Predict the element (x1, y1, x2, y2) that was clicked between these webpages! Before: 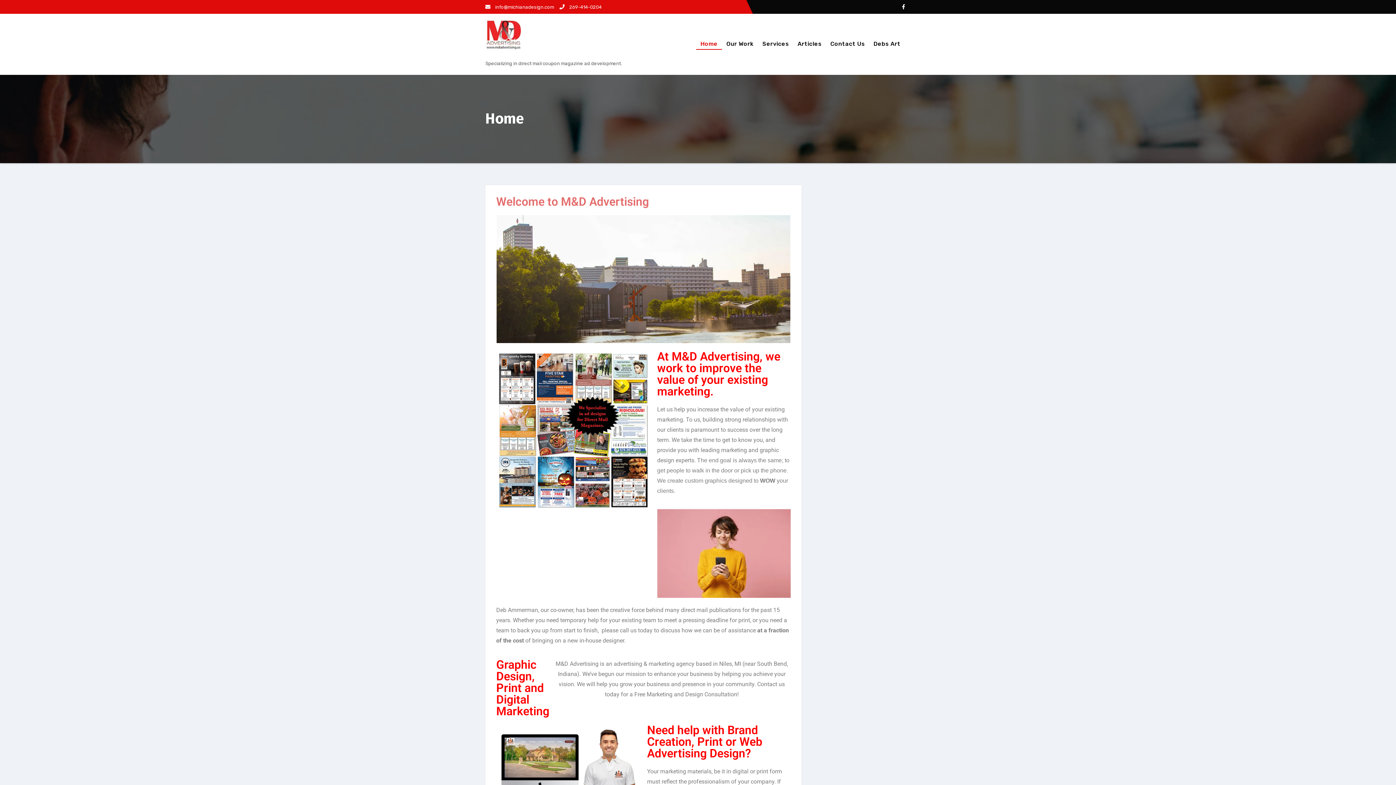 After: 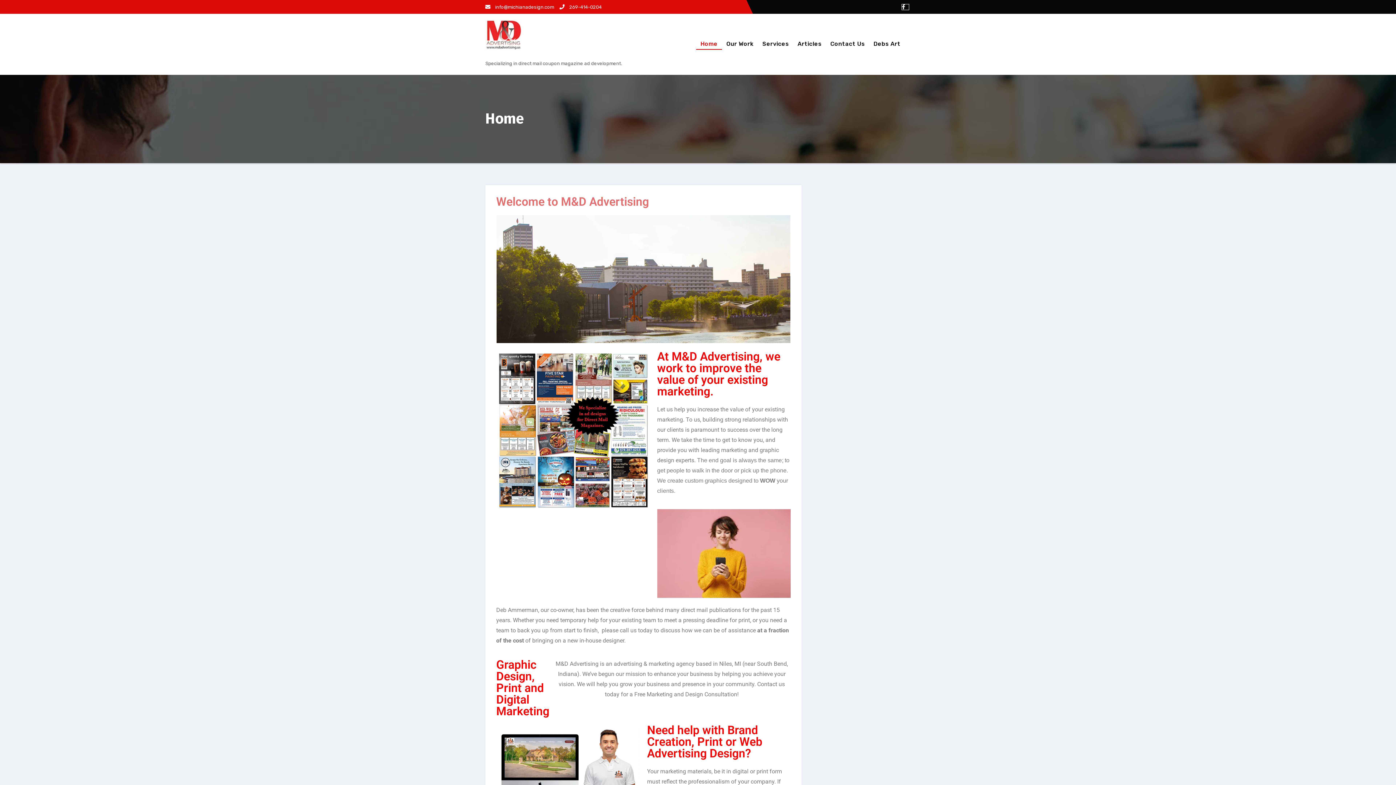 Action: bbox: (902, 4, 909, 9)